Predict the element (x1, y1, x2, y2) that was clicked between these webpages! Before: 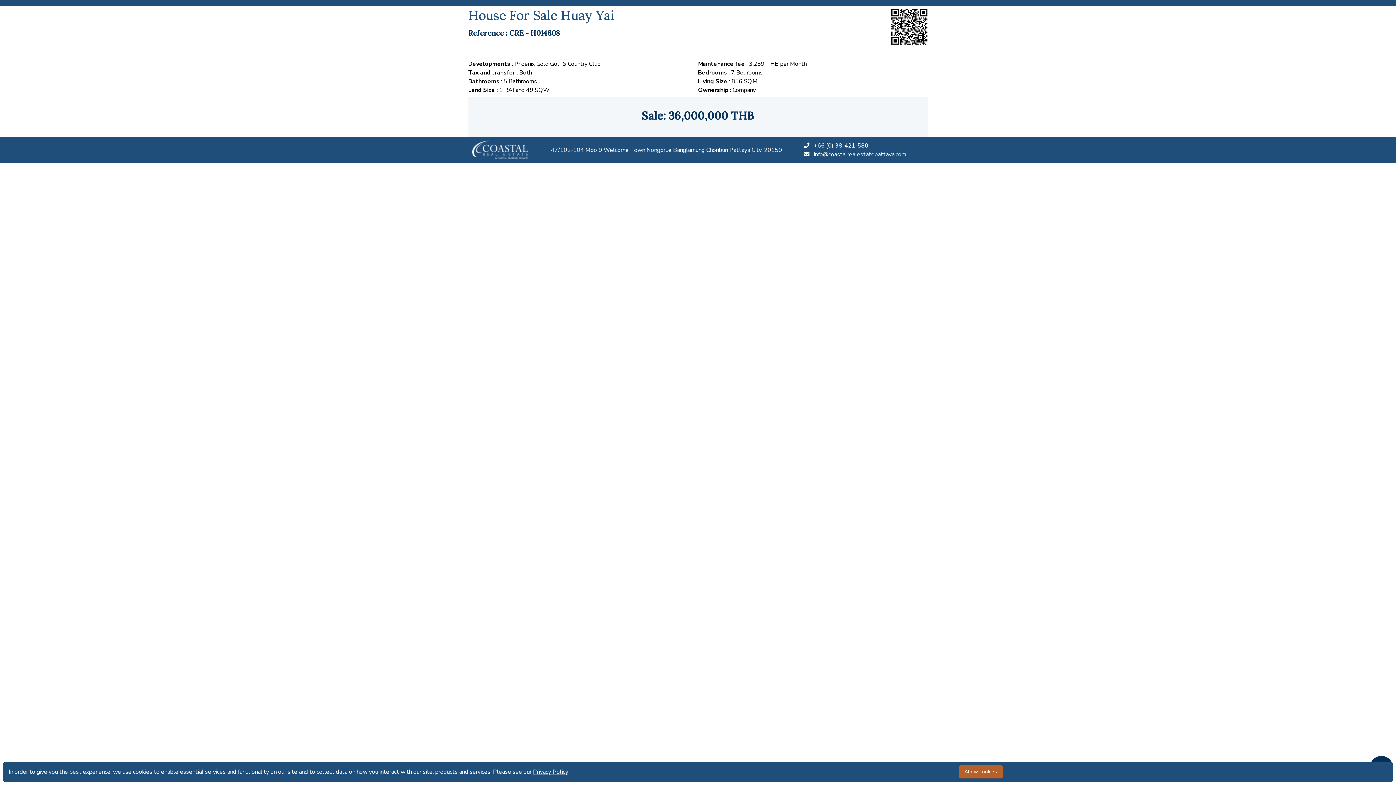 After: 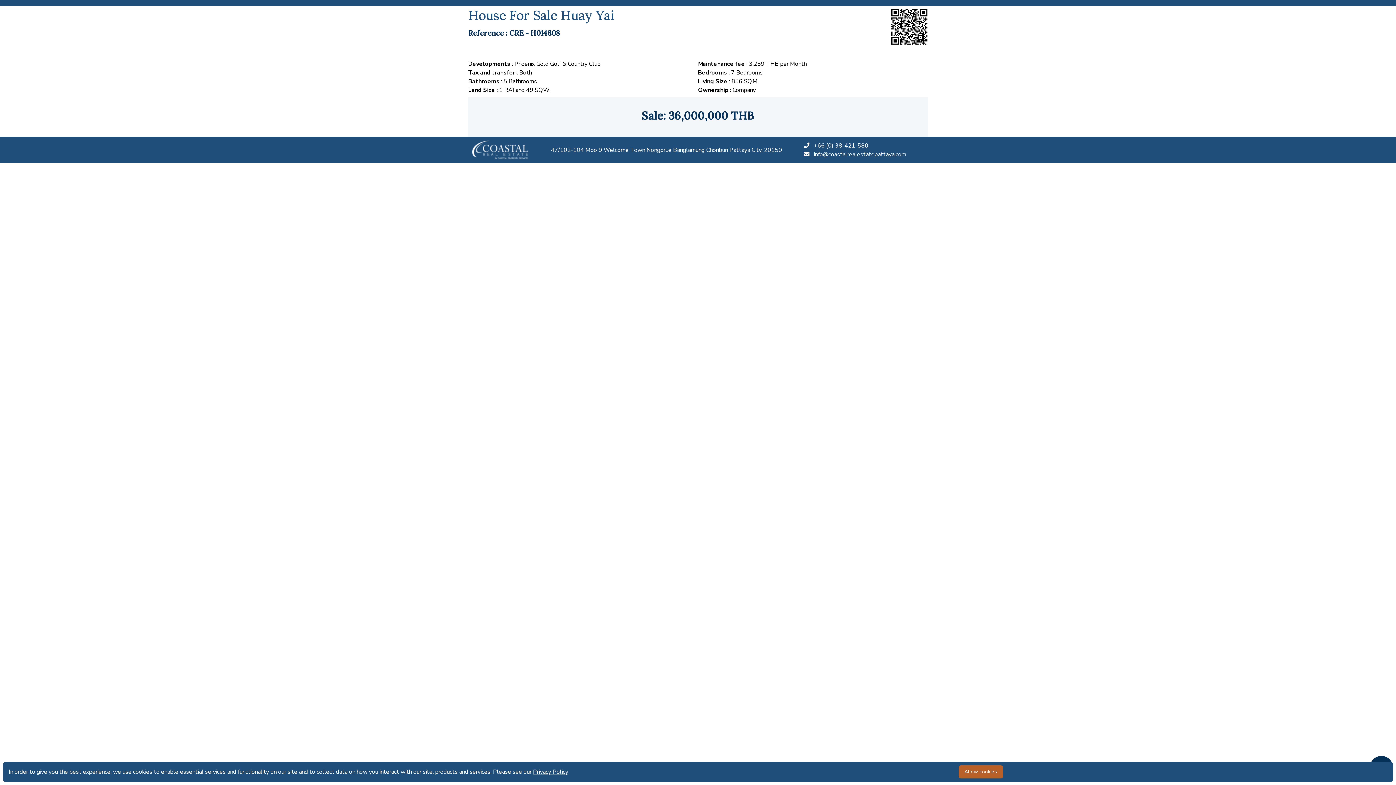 Action: bbox: (533, 768, 568, 776) label: Privacy Policy